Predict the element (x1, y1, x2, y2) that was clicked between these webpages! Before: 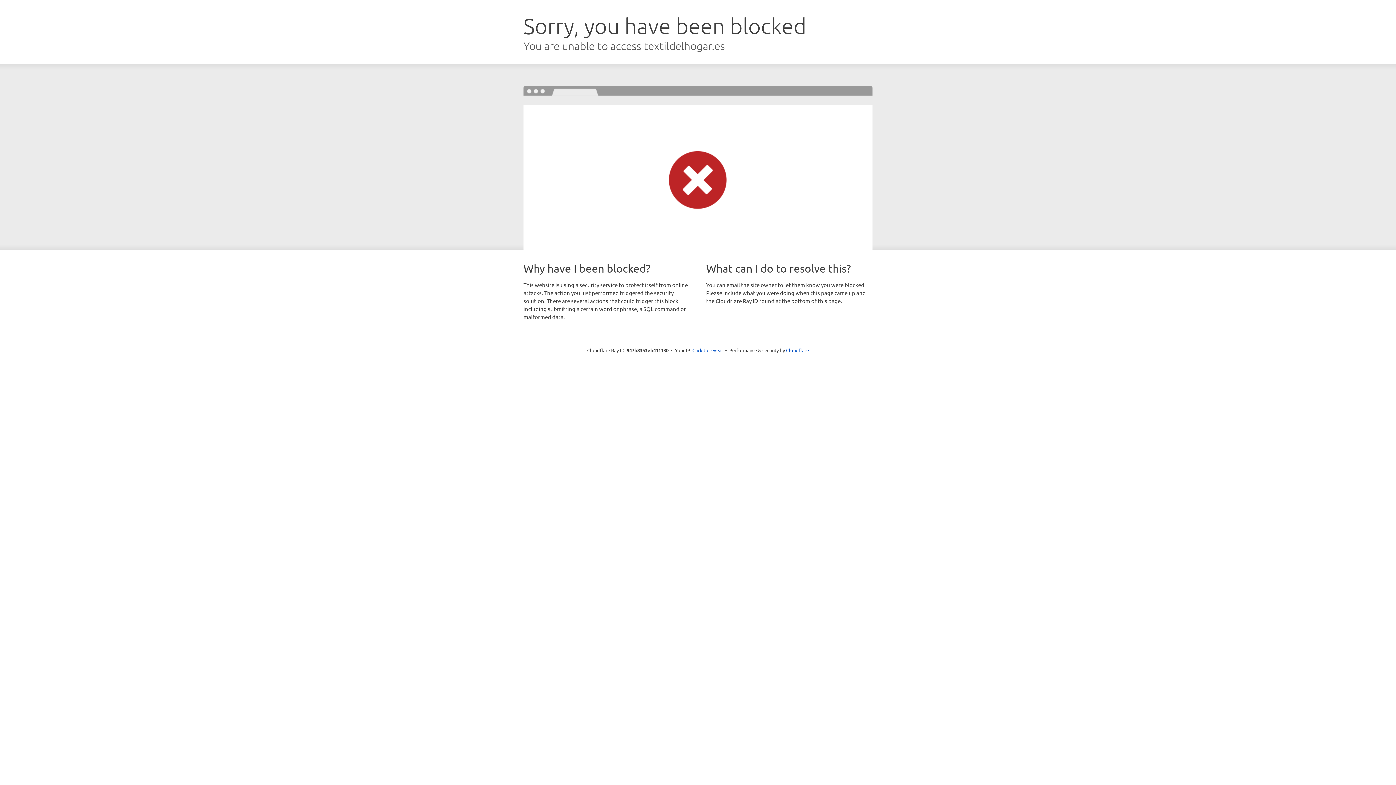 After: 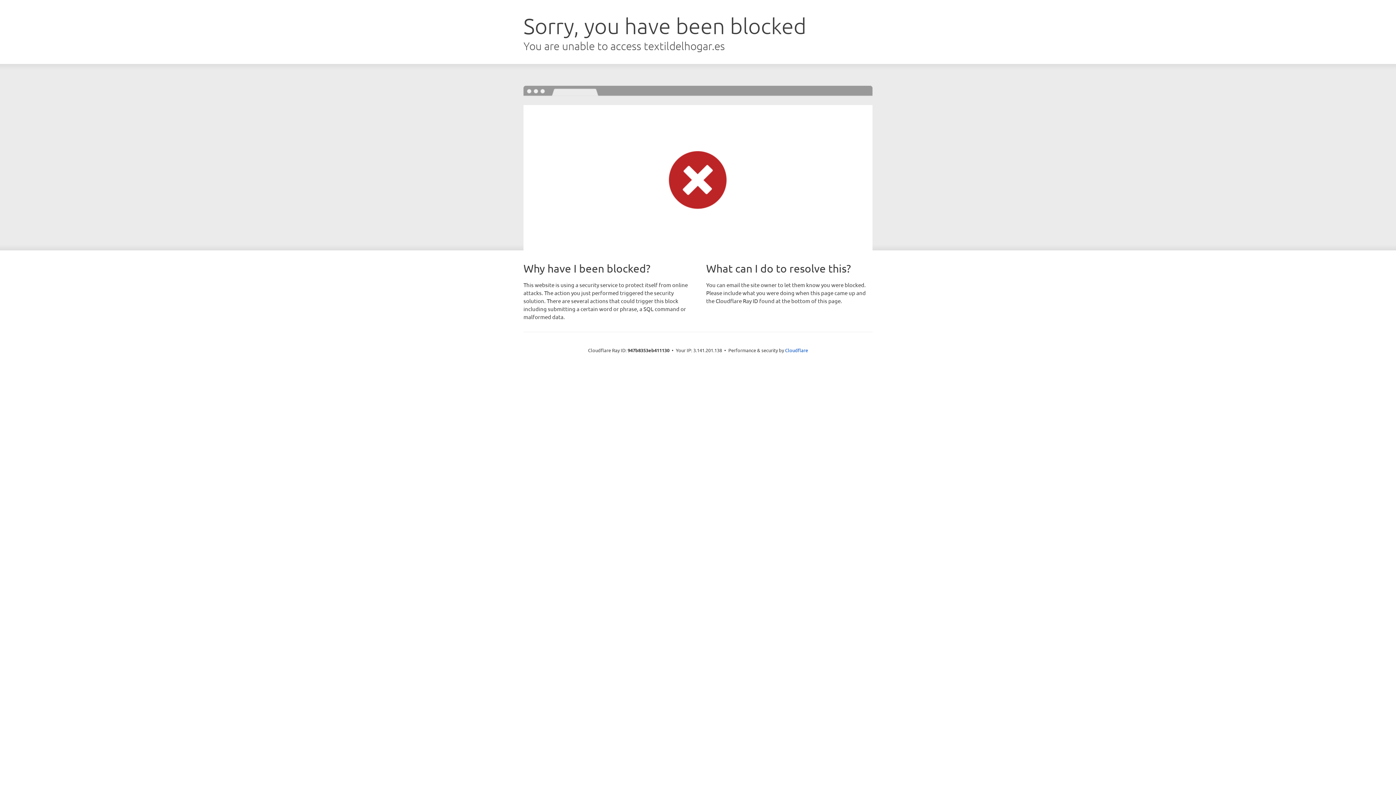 Action: label: Click to reveal bbox: (692, 346, 723, 353)